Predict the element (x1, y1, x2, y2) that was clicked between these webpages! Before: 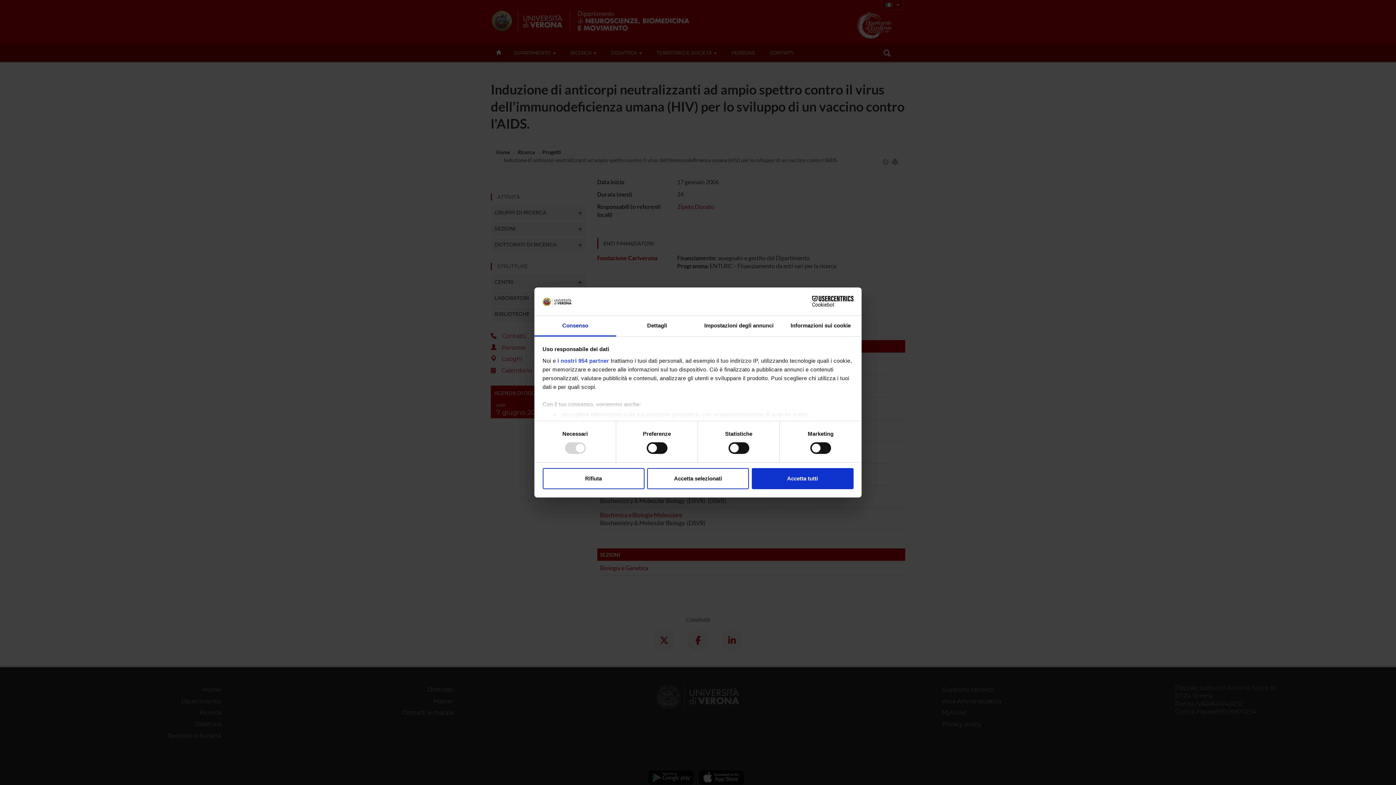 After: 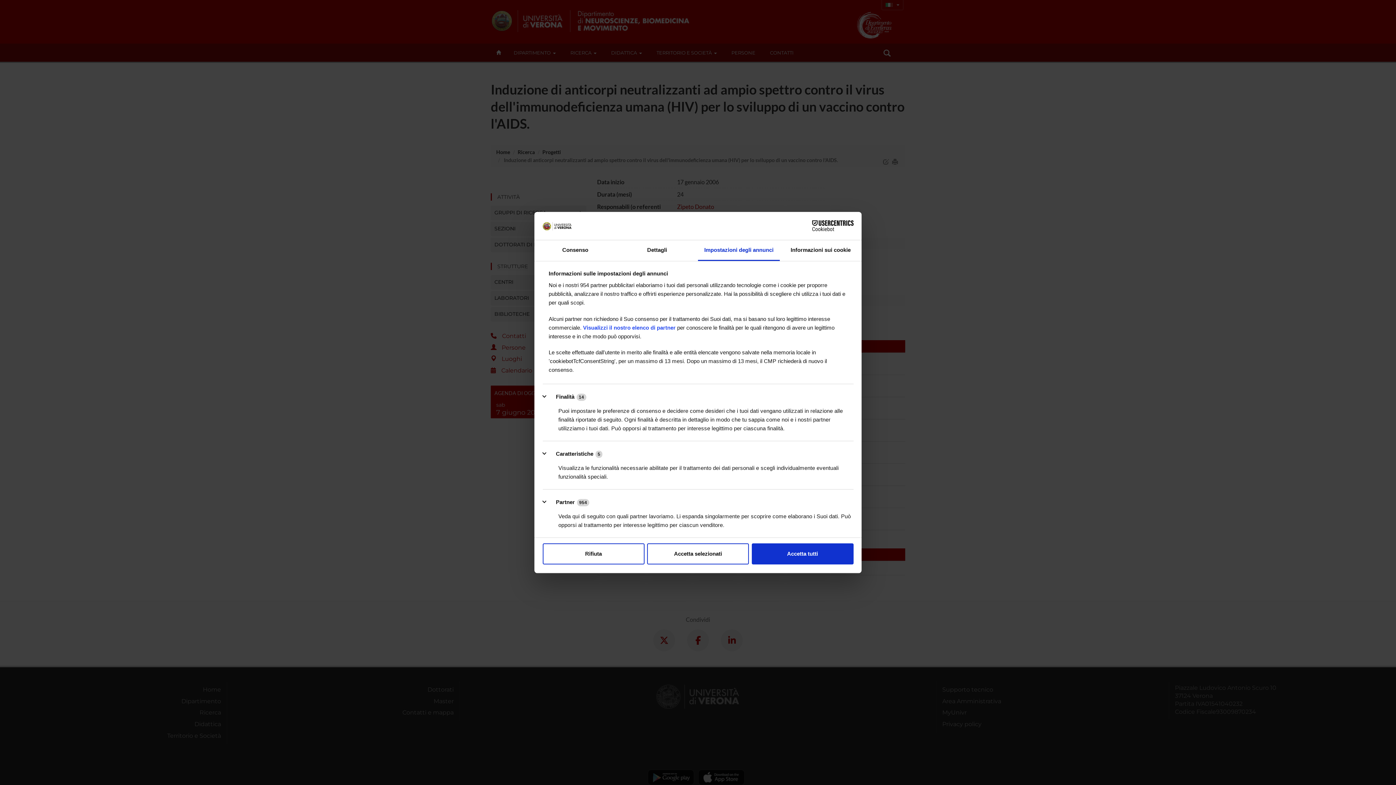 Action: label: Impostazioni degli annunci bbox: (698, 315, 780, 336)